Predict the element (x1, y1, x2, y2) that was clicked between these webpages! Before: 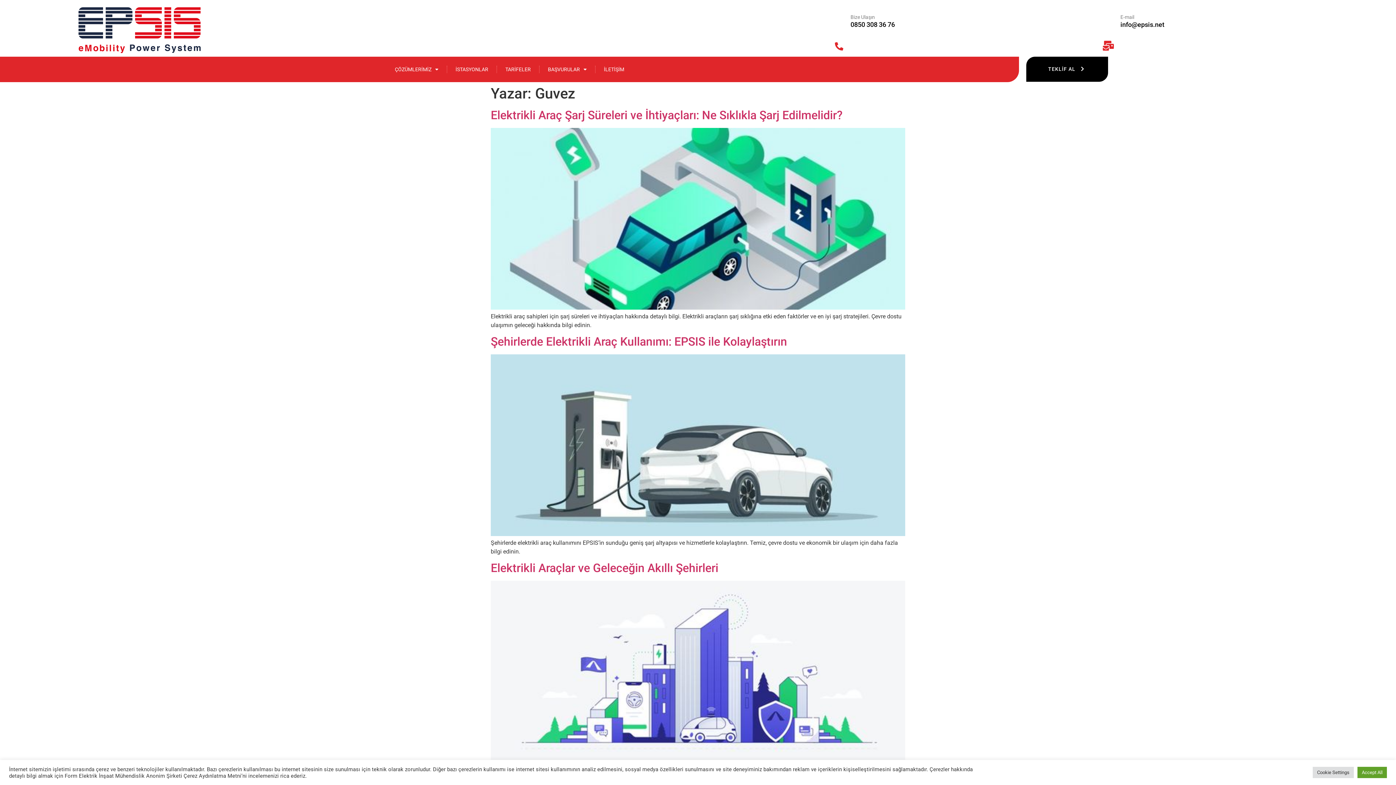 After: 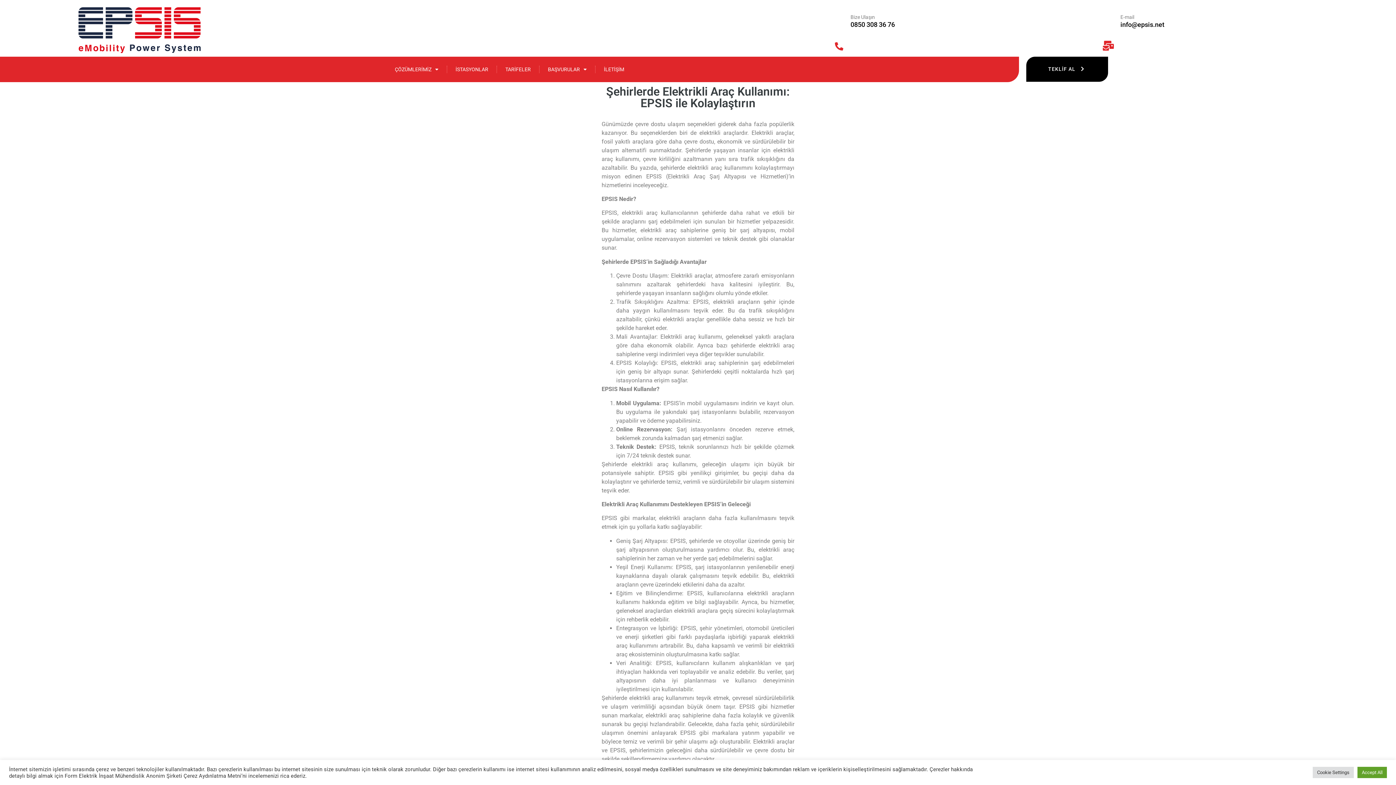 Action: label: Şehirlerde Elektrikli Araç Kullanımı: EPSIS ile Kolaylaştırın bbox: (490, 334, 787, 348)